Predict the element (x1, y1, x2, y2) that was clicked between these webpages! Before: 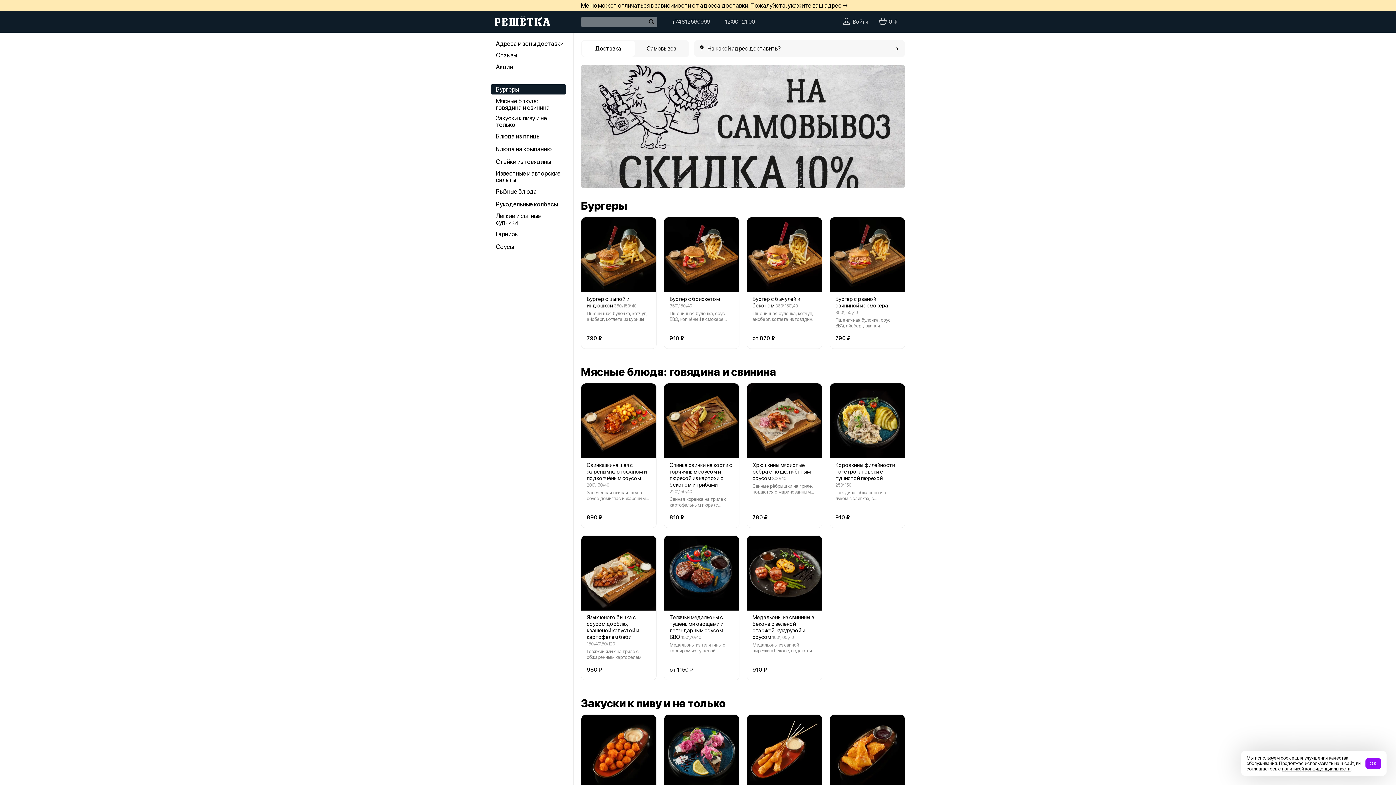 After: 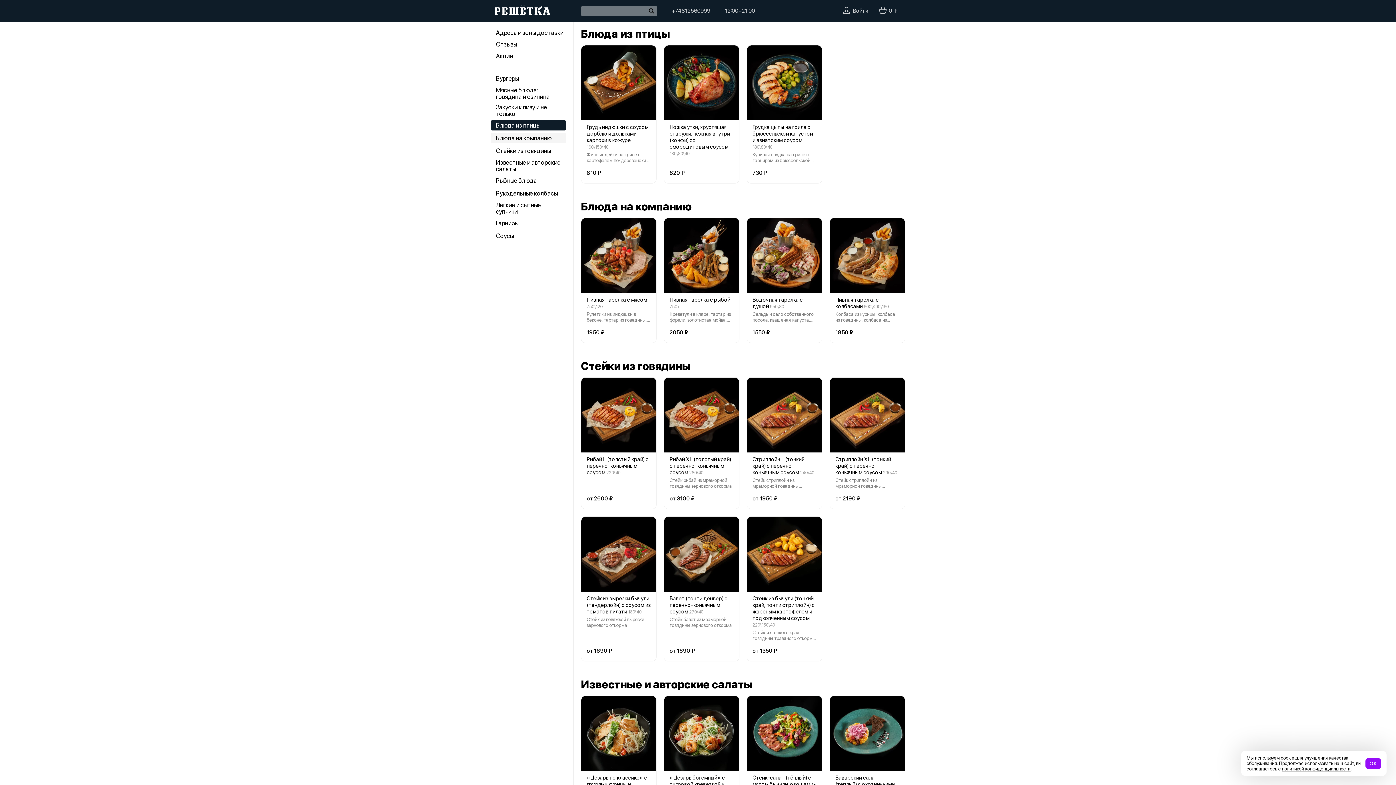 Action: bbox: (490, 131, 566, 141) label: Блюда из птицы